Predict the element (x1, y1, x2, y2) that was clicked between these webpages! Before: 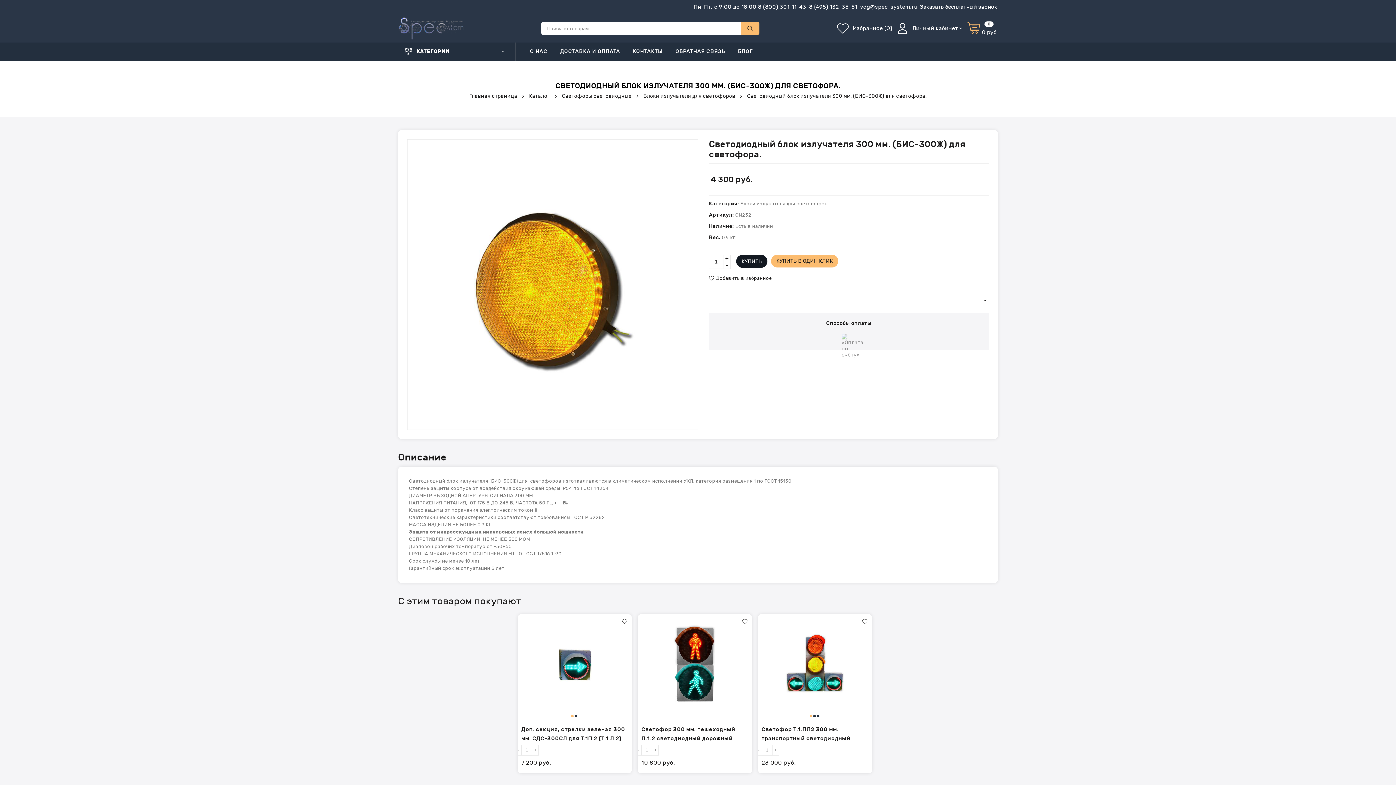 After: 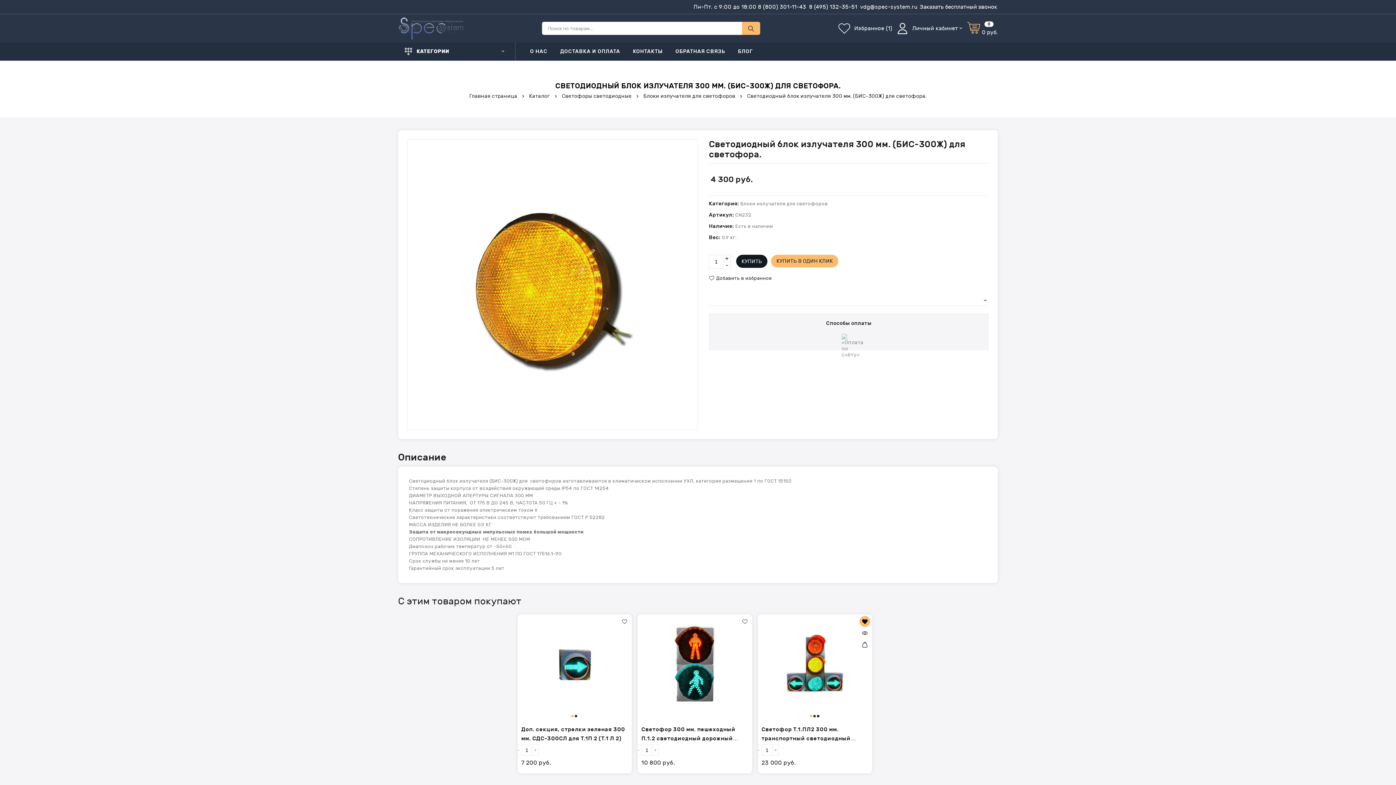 Action: bbox: (859, 616, 870, 627)